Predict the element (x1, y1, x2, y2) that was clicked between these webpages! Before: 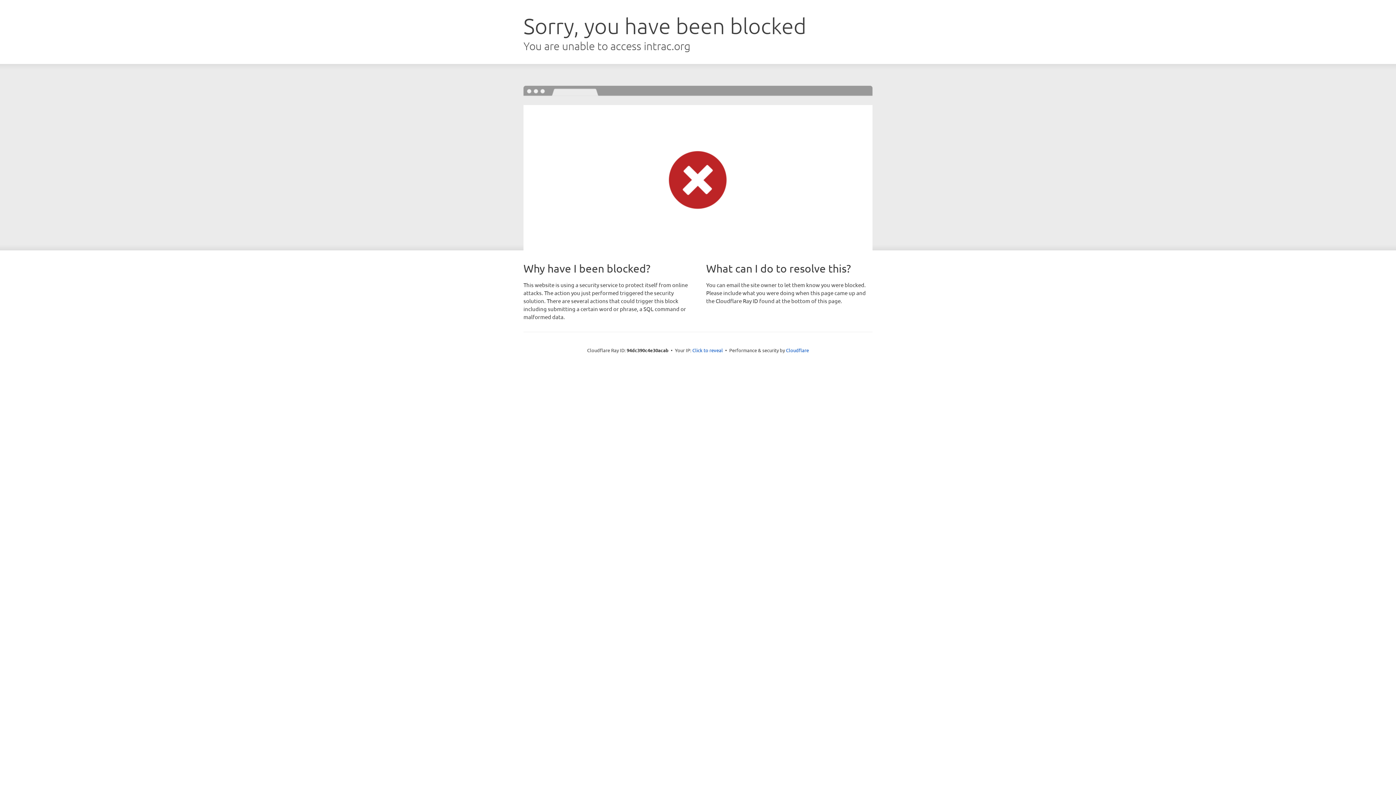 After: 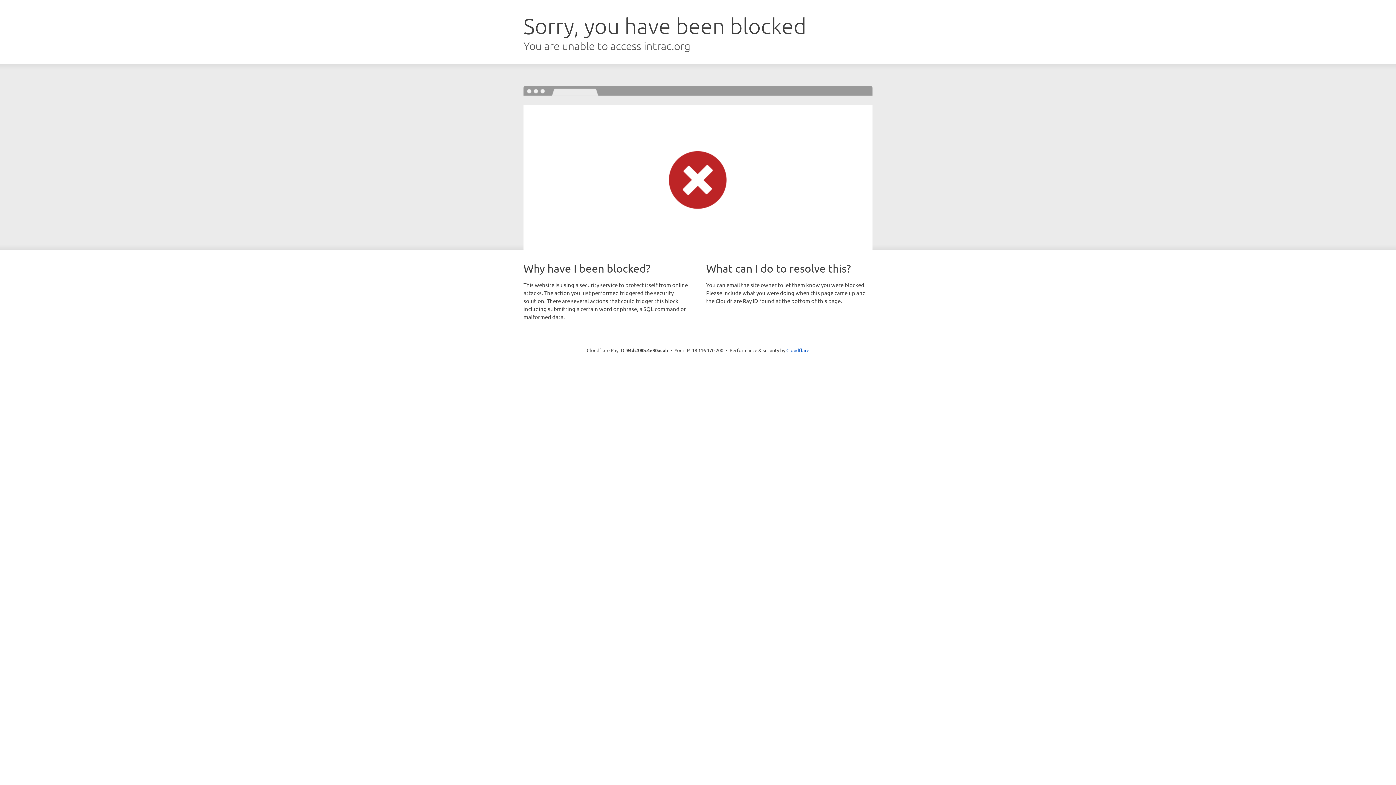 Action: label: Click to reveal bbox: (692, 346, 723, 353)